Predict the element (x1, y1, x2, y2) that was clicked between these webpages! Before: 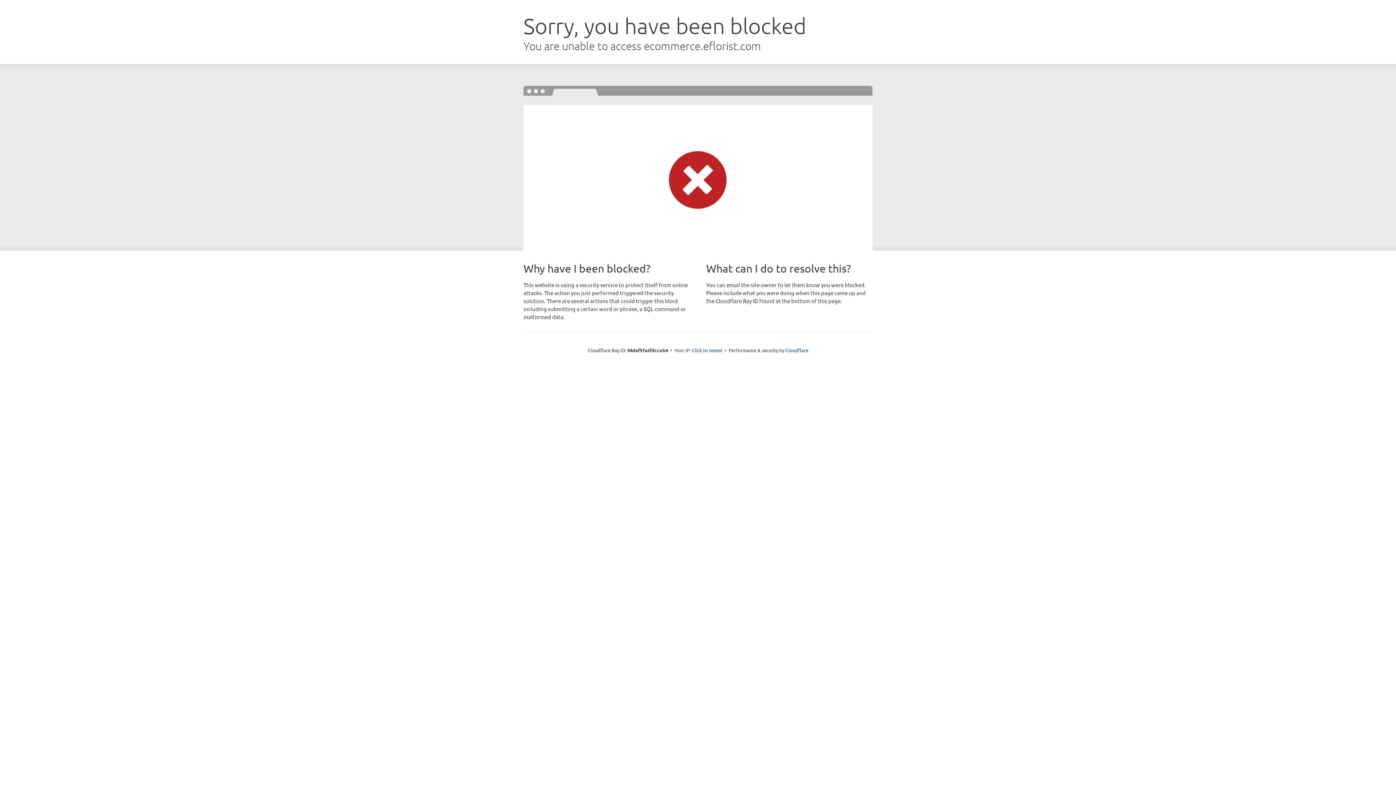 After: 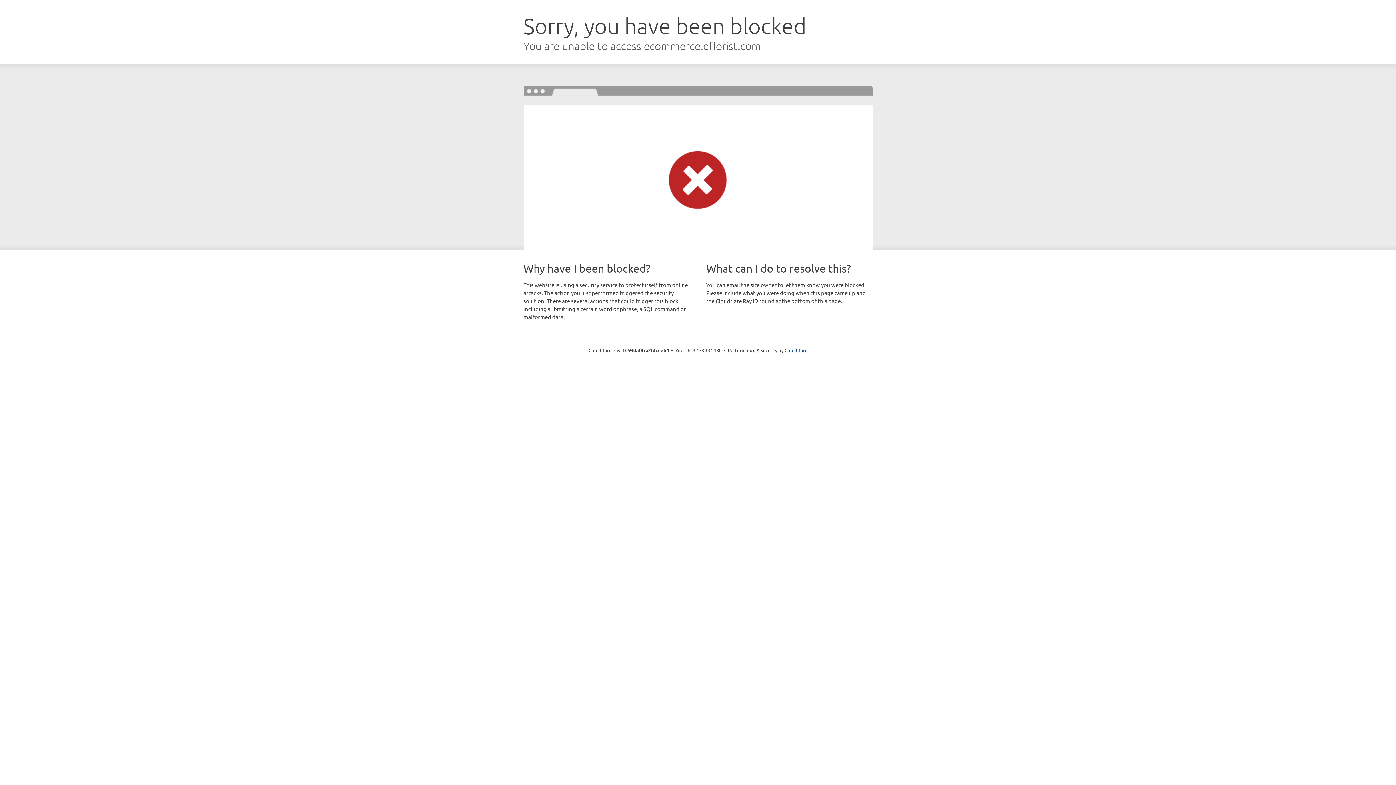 Action: bbox: (692, 346, 722, 353) label: Click to reveal